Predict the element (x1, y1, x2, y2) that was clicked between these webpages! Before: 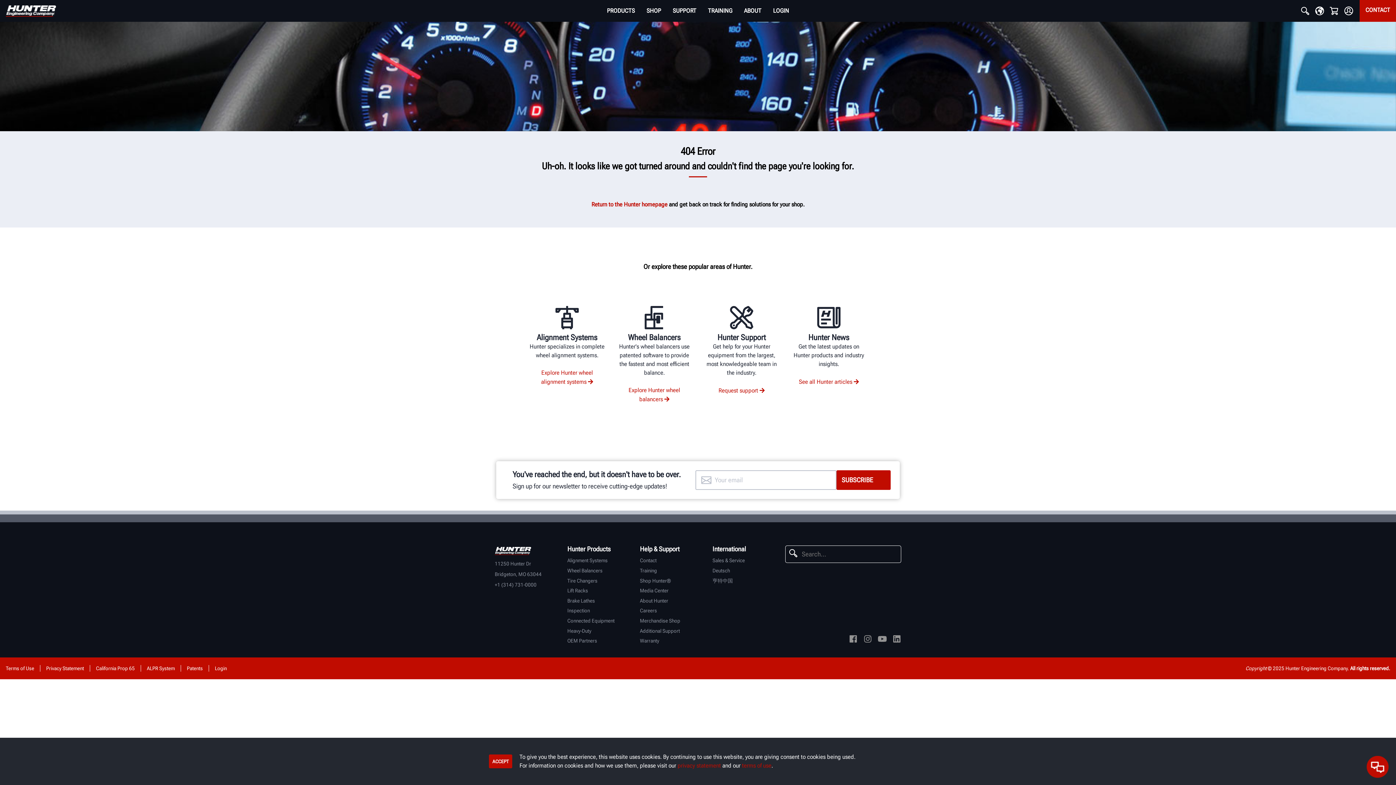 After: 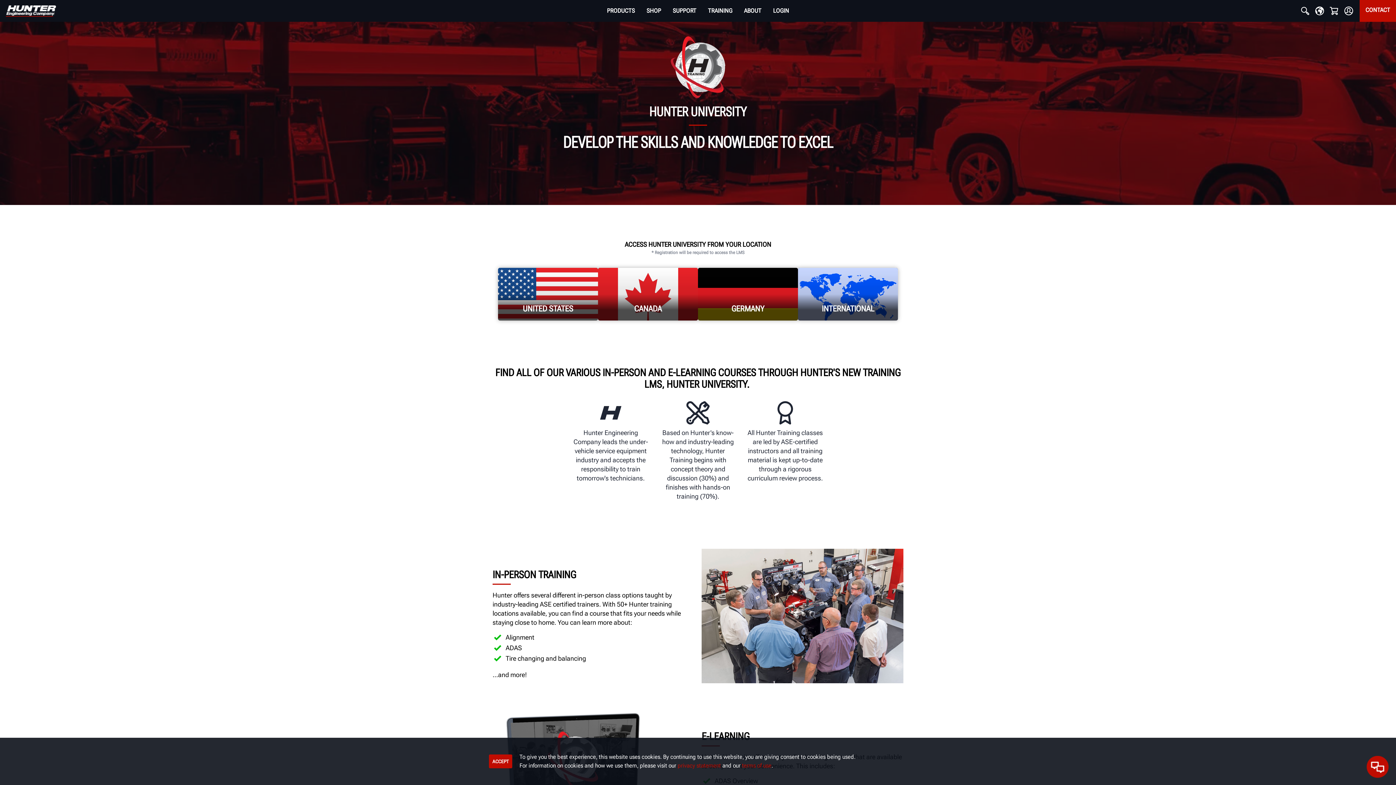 Action: label: Training bbox: (640, 565, 712, 575)